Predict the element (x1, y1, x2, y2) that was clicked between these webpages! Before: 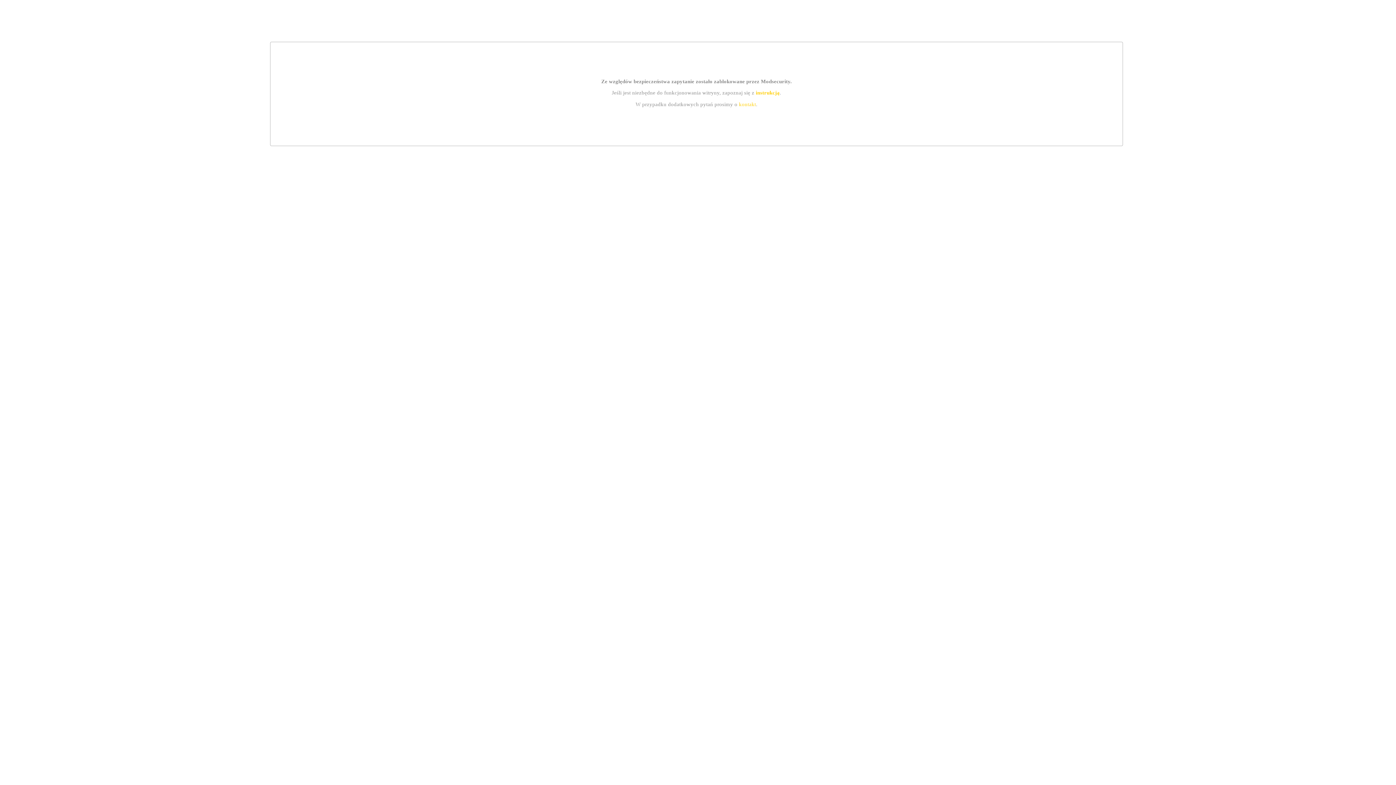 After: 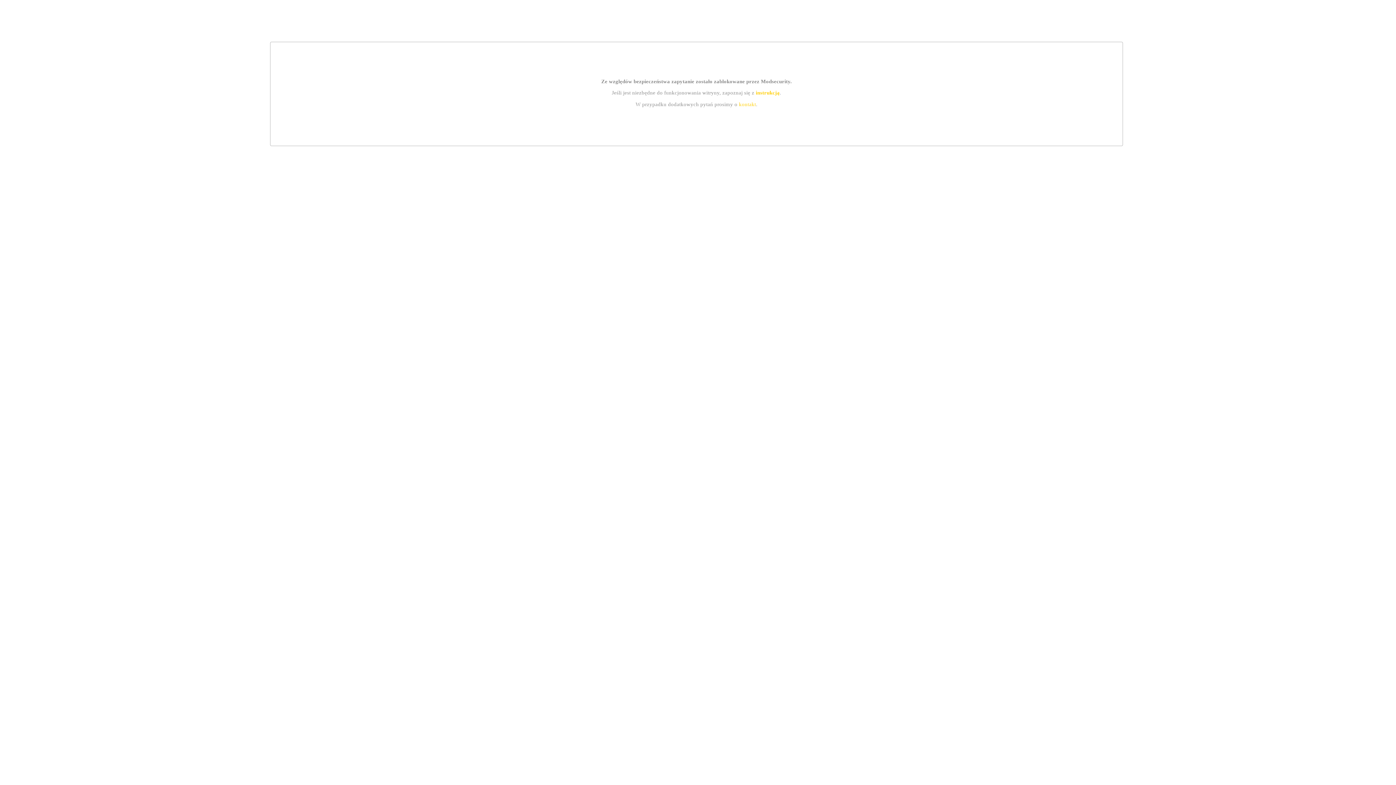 Action: bbox: (755, 89, 779, 95) label: instrukcją